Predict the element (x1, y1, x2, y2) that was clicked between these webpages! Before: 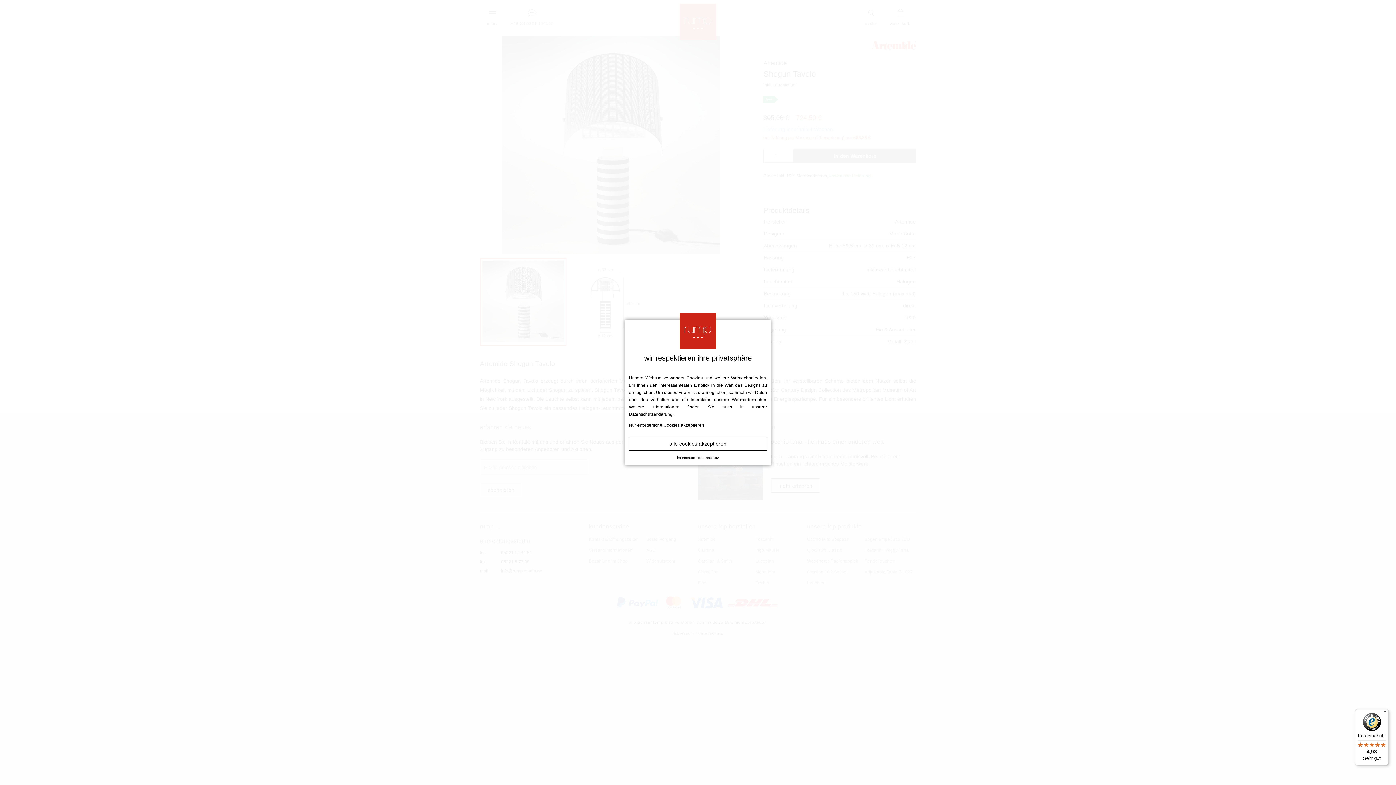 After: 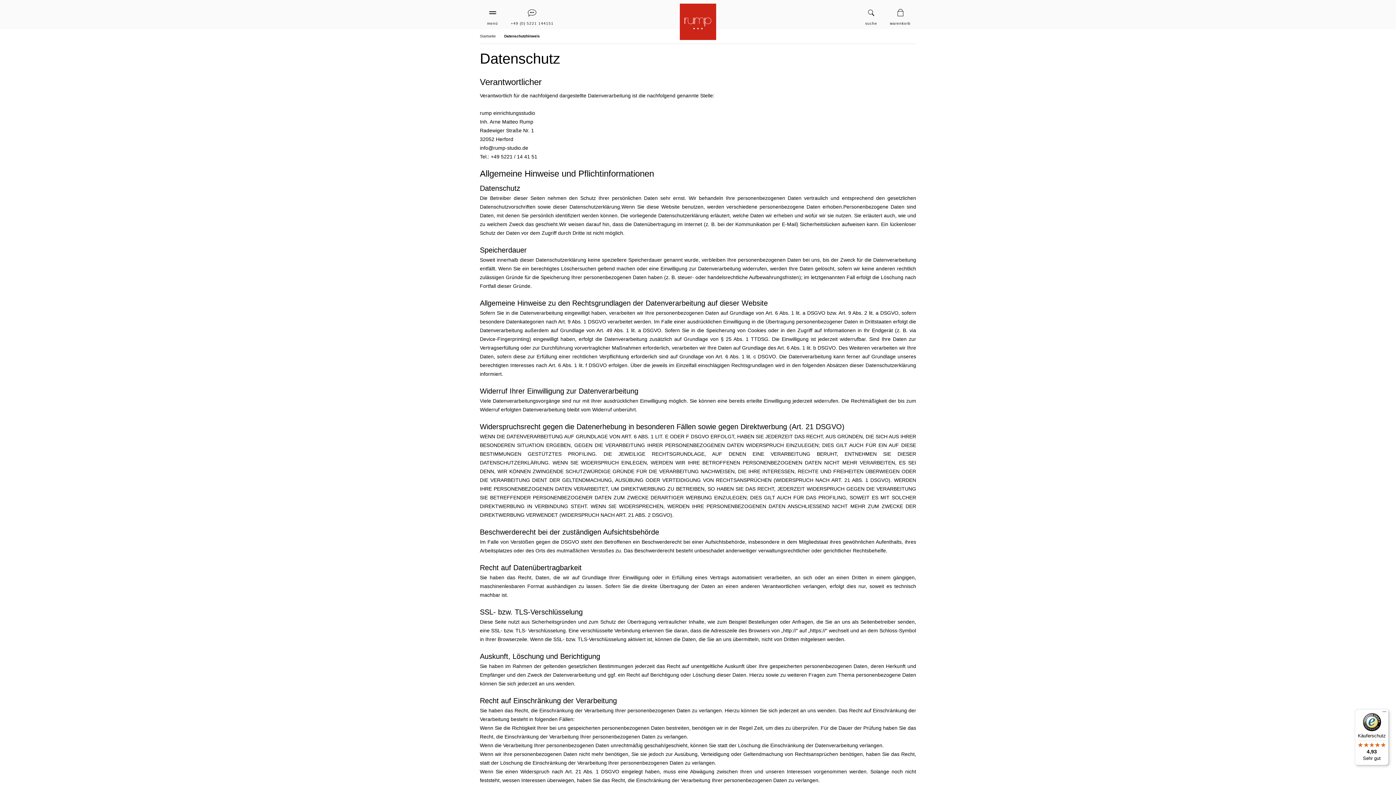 Action: label: Datenschutzerklärung bbox: (629, 412, 672, 417)